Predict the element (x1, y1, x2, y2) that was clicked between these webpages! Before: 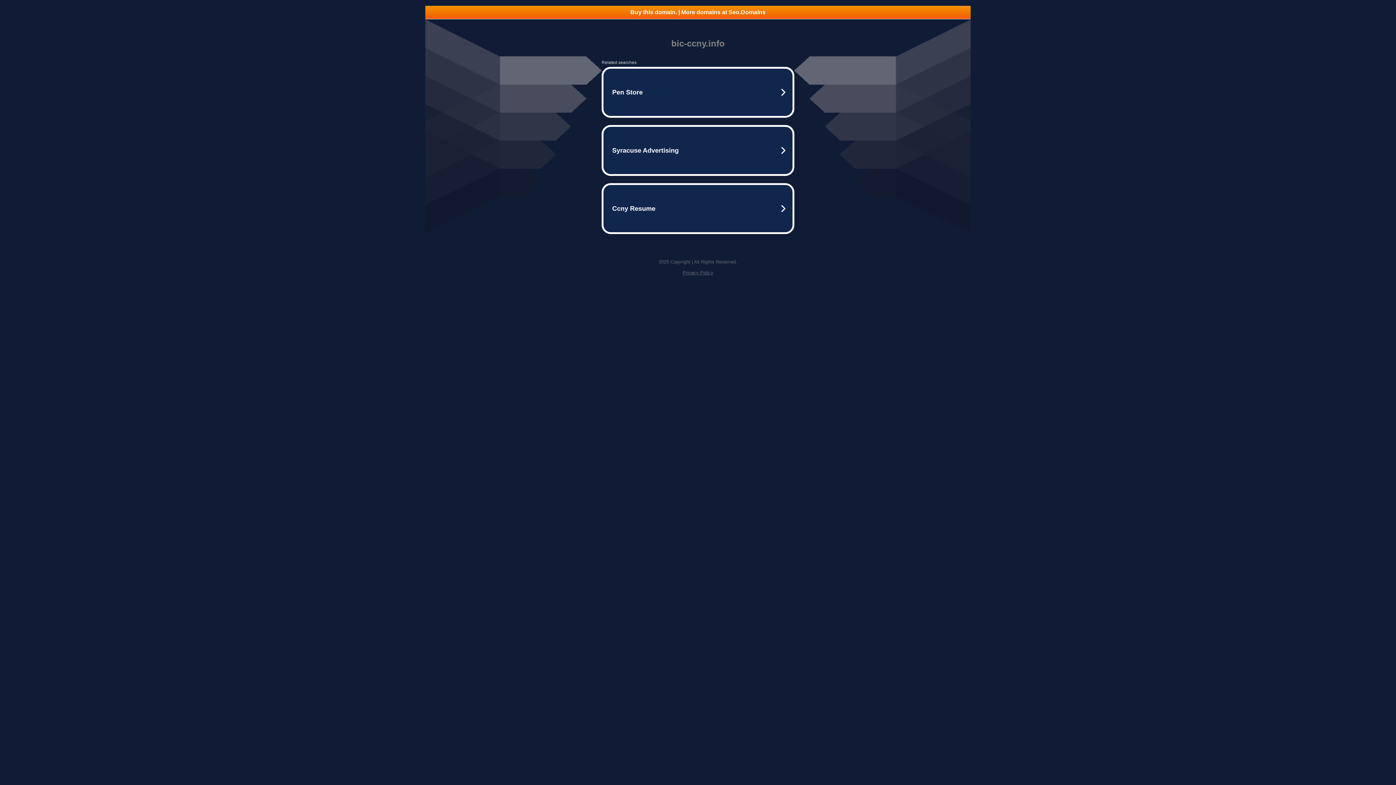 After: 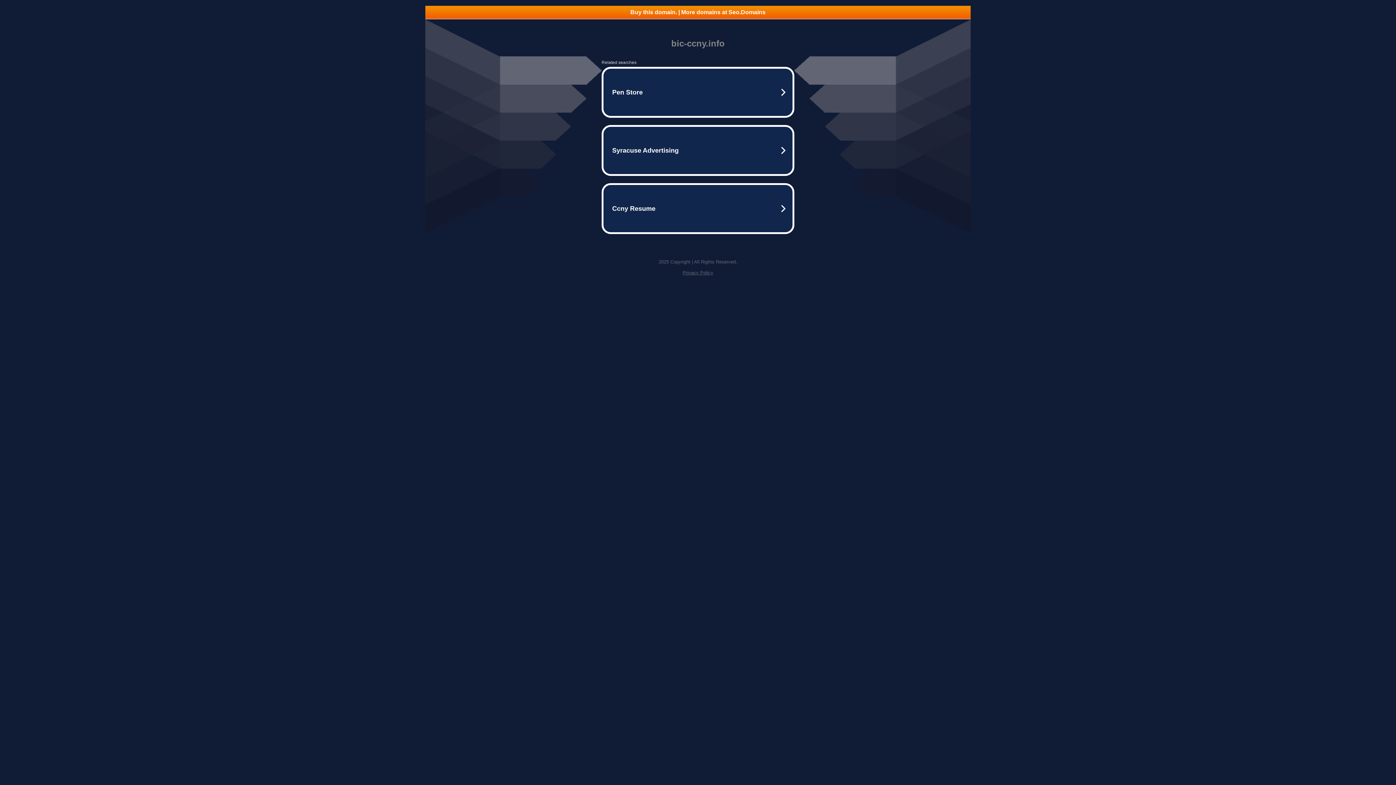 Action: bbox: (682, 270, 713, 275) label: Privacy Policy